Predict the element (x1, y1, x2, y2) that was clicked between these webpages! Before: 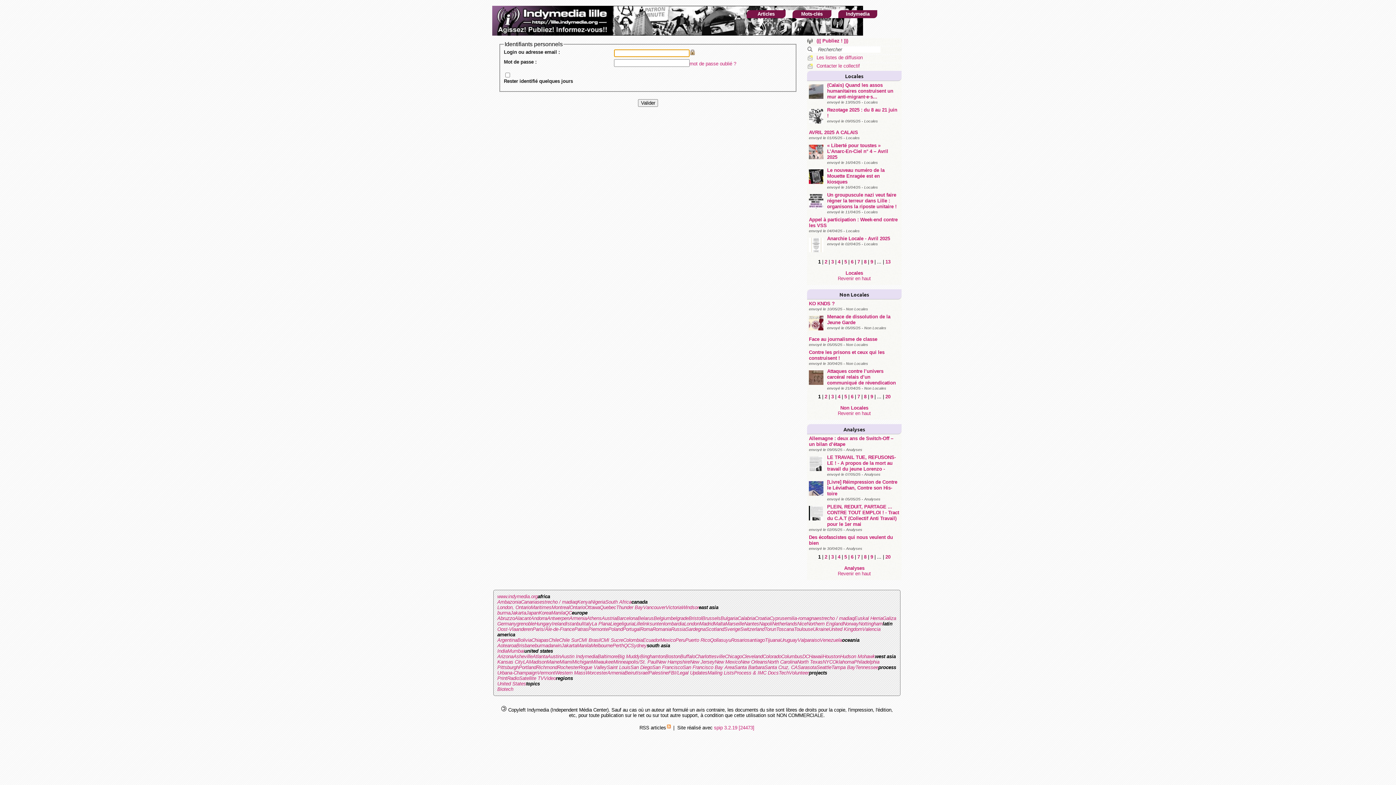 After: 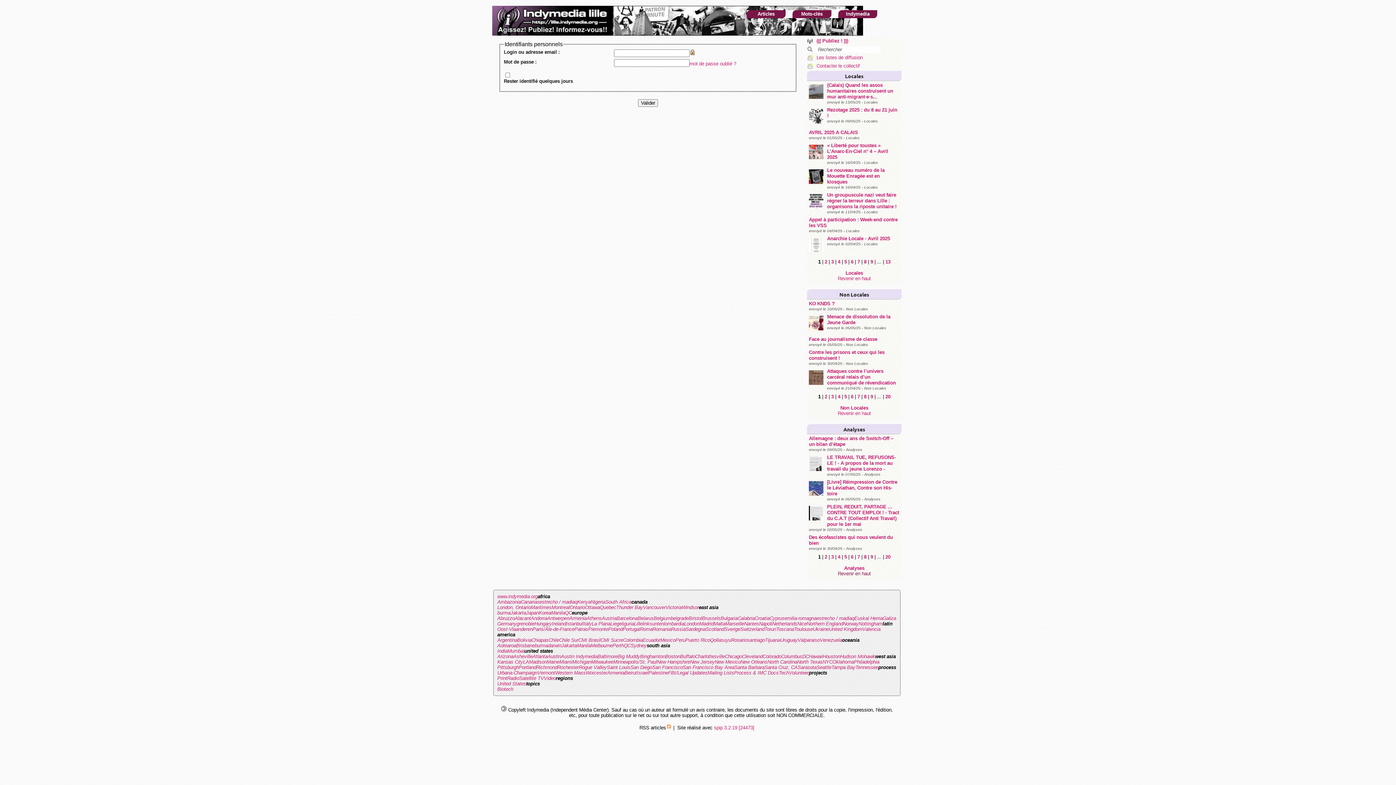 Action: bbox: (838, 571, 871, 576) label: Revenir en haut